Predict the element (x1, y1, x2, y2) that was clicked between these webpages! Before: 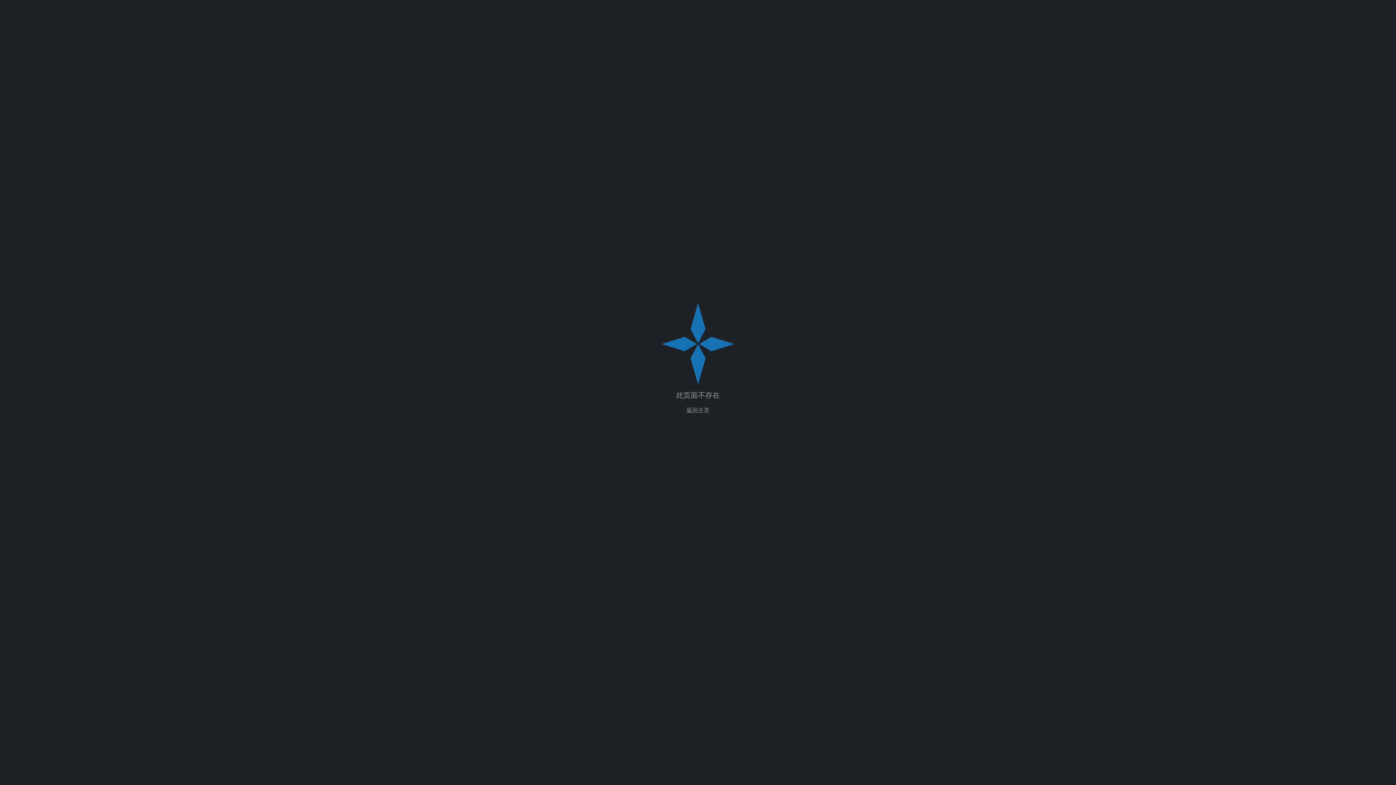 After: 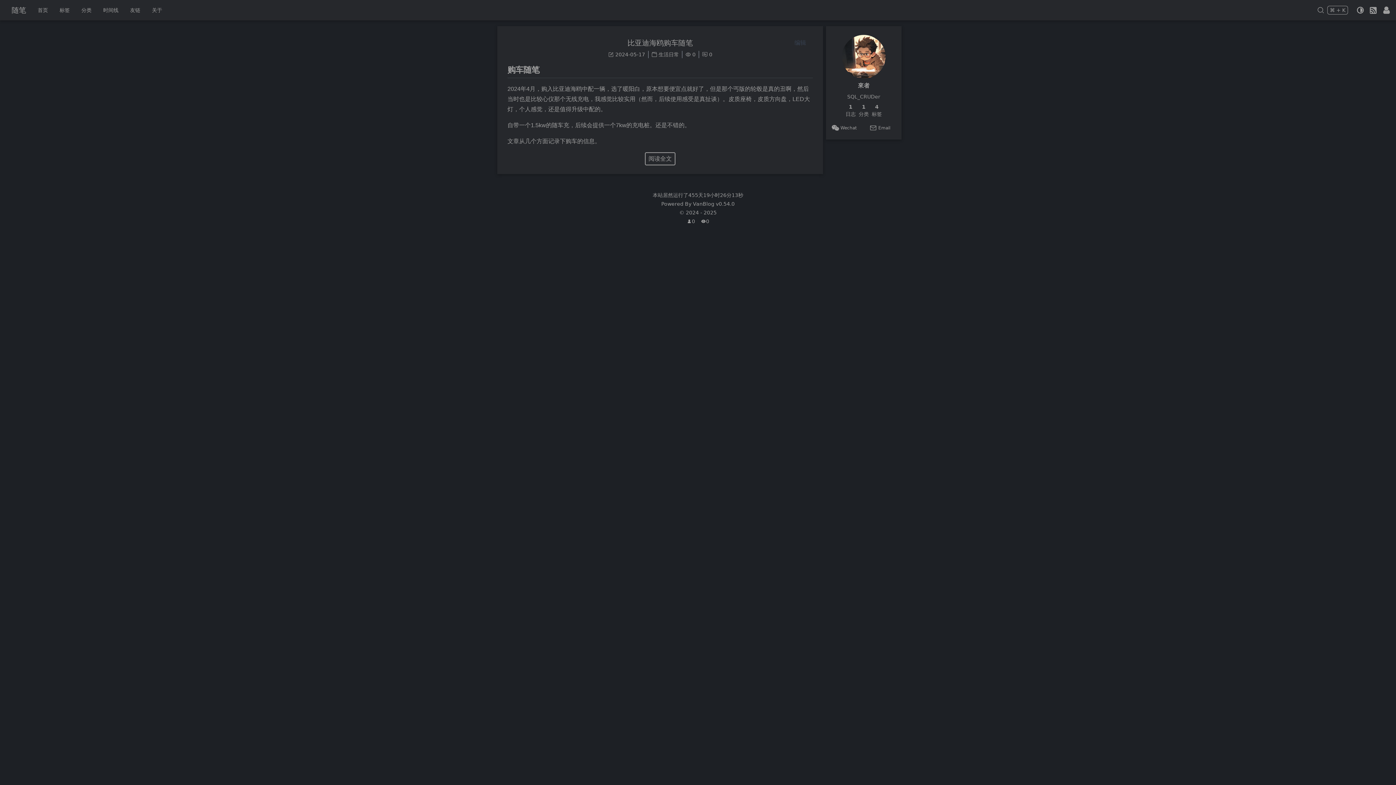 Action: label: 返回主页 bbox: (686, 400, 709, 415)